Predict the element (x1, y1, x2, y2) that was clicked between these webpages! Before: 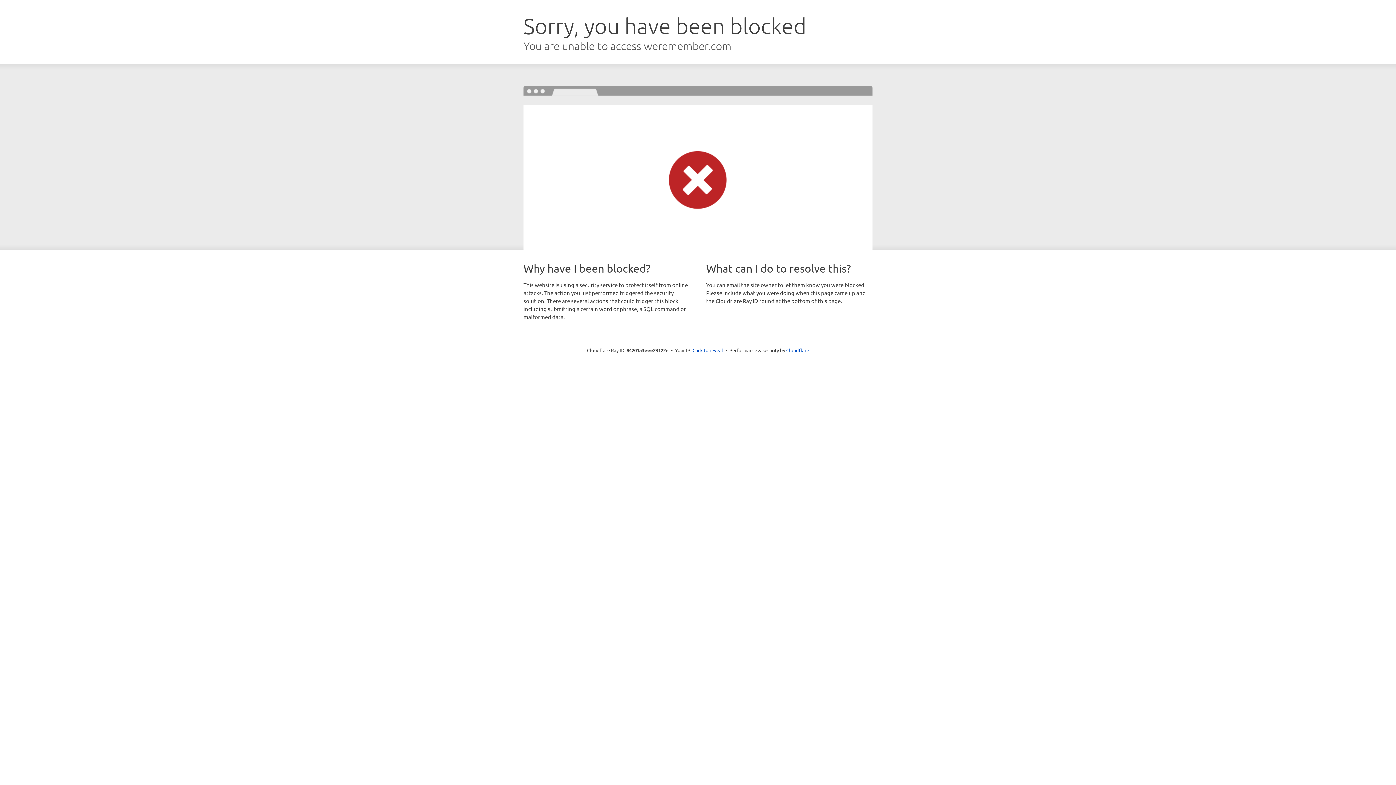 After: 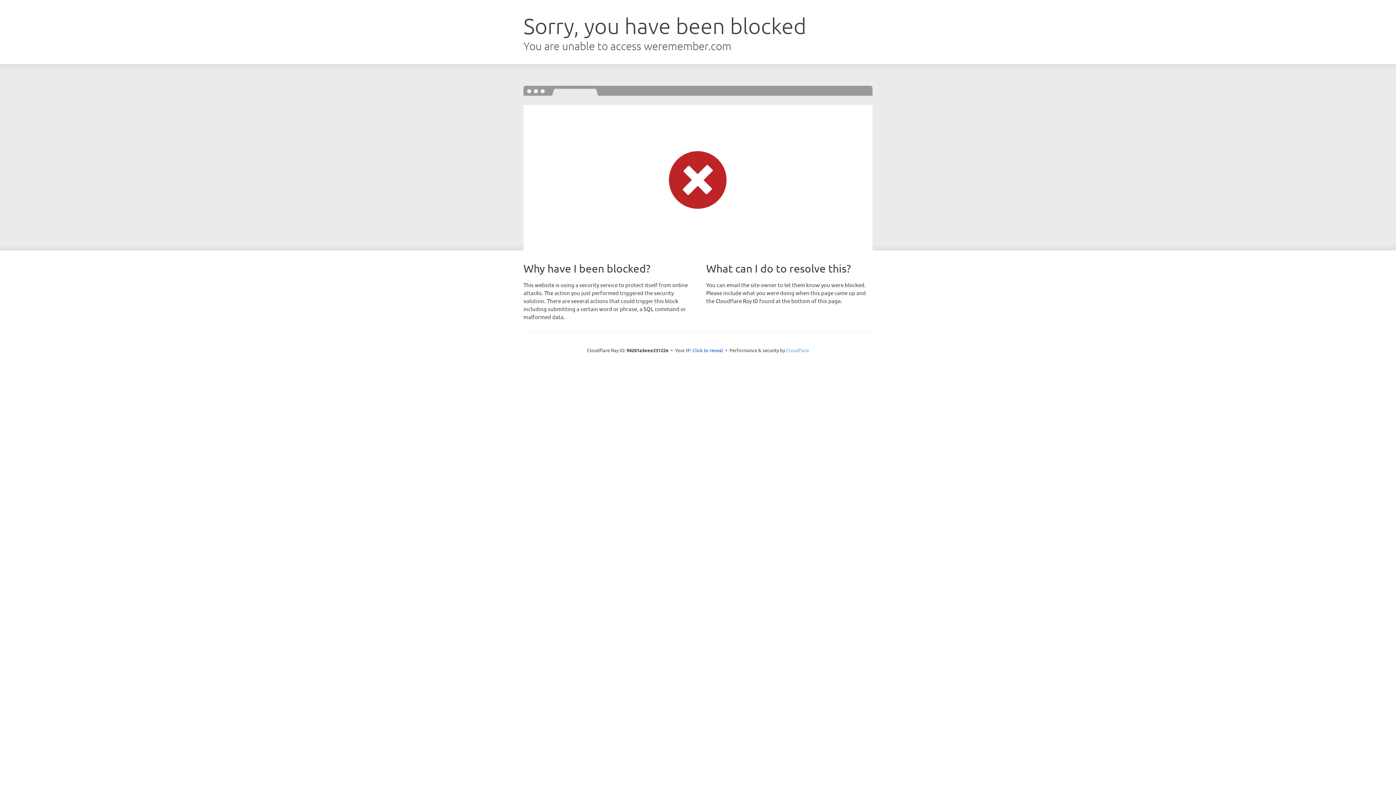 Action: label: Cloudflare bbox: (786, 347, 809, 353)